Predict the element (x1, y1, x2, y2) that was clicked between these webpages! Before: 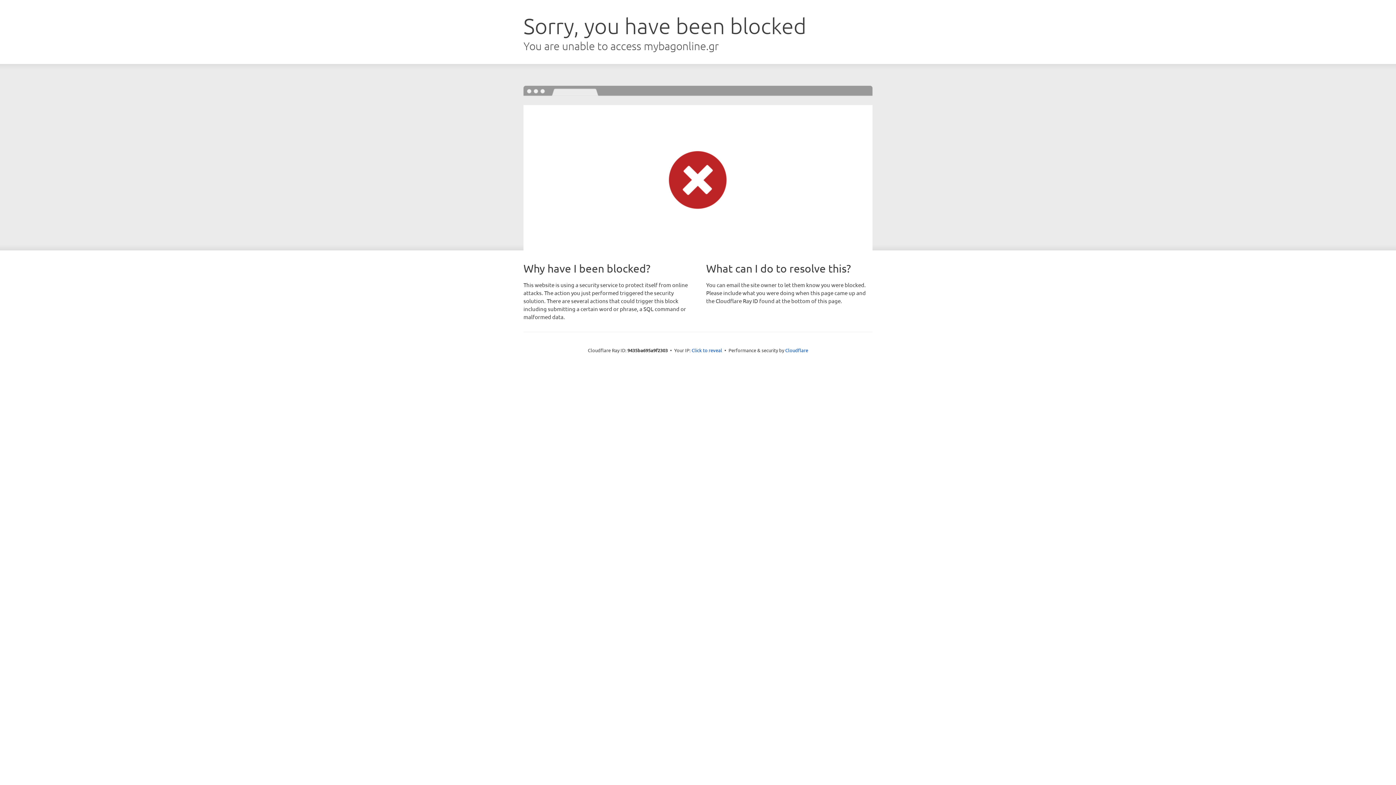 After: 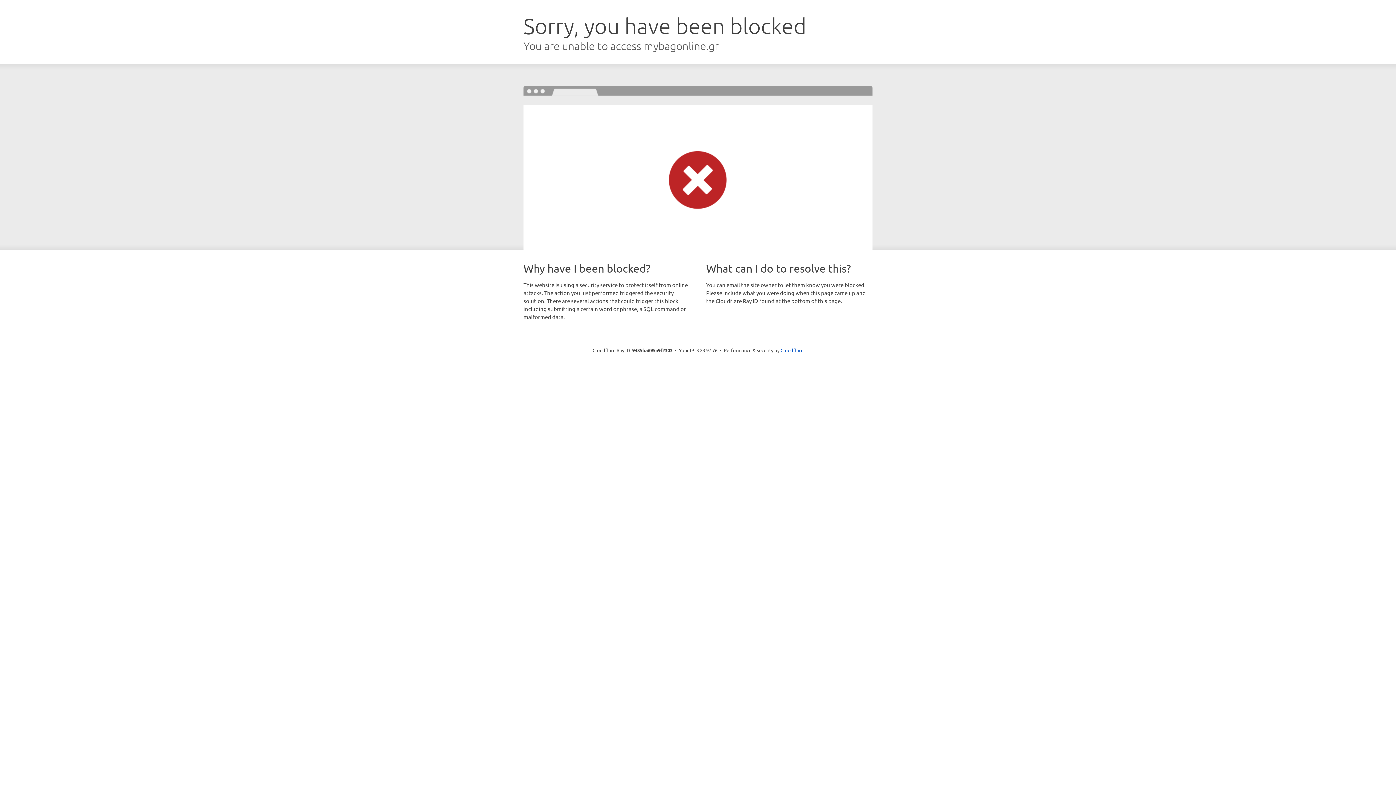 Action: bbox: (691, 346, 722, 353) label: Click to reveal